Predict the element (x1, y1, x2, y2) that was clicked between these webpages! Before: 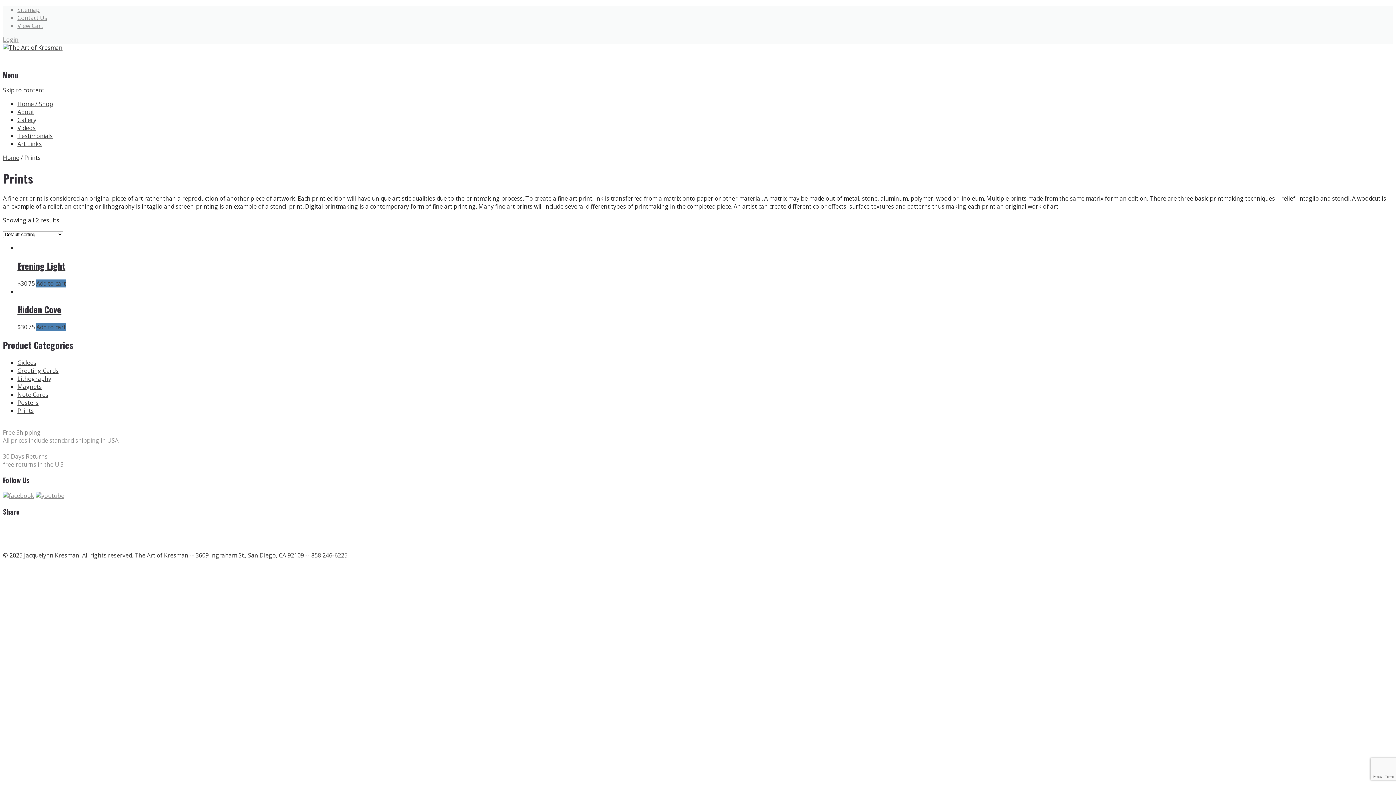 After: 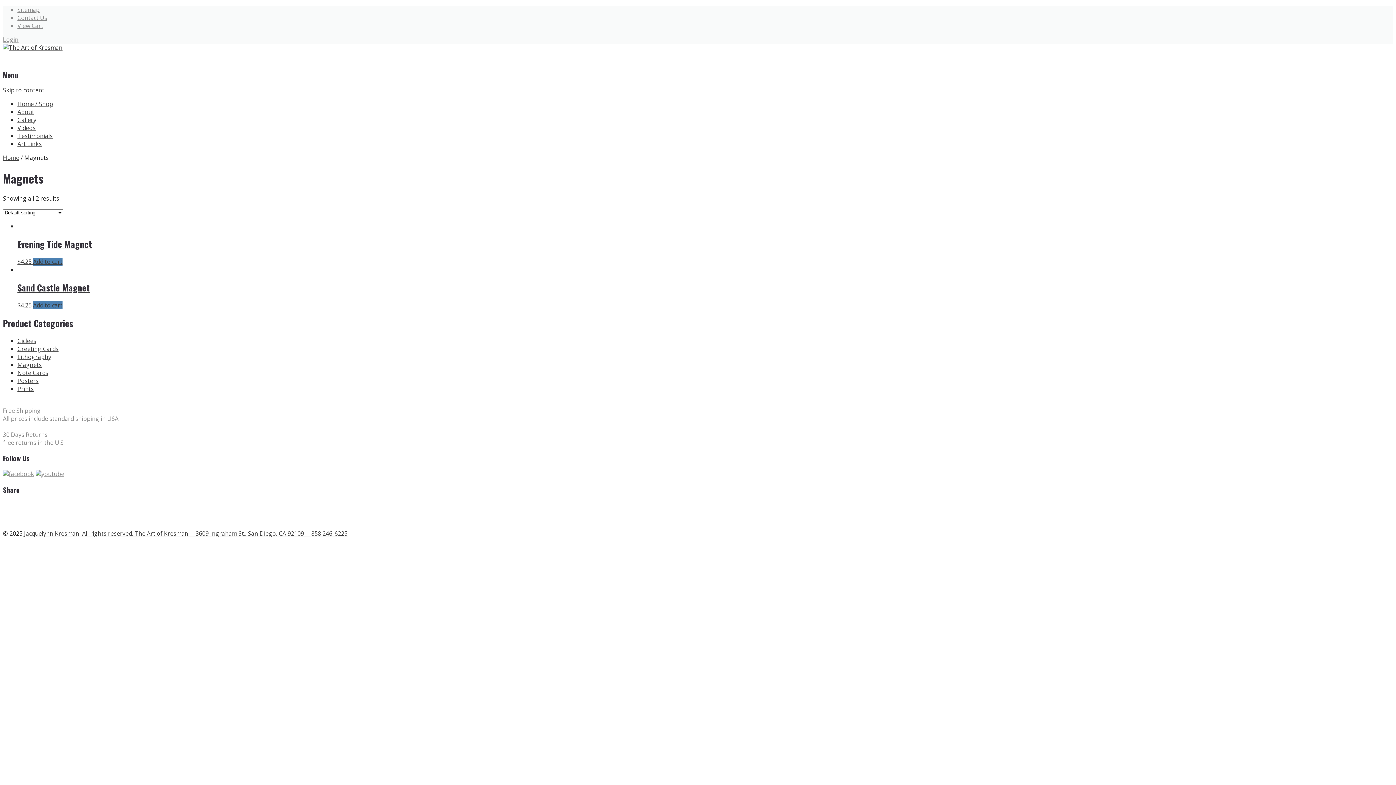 Action: bbox: (17, 382, 41, 390) label: Magnets